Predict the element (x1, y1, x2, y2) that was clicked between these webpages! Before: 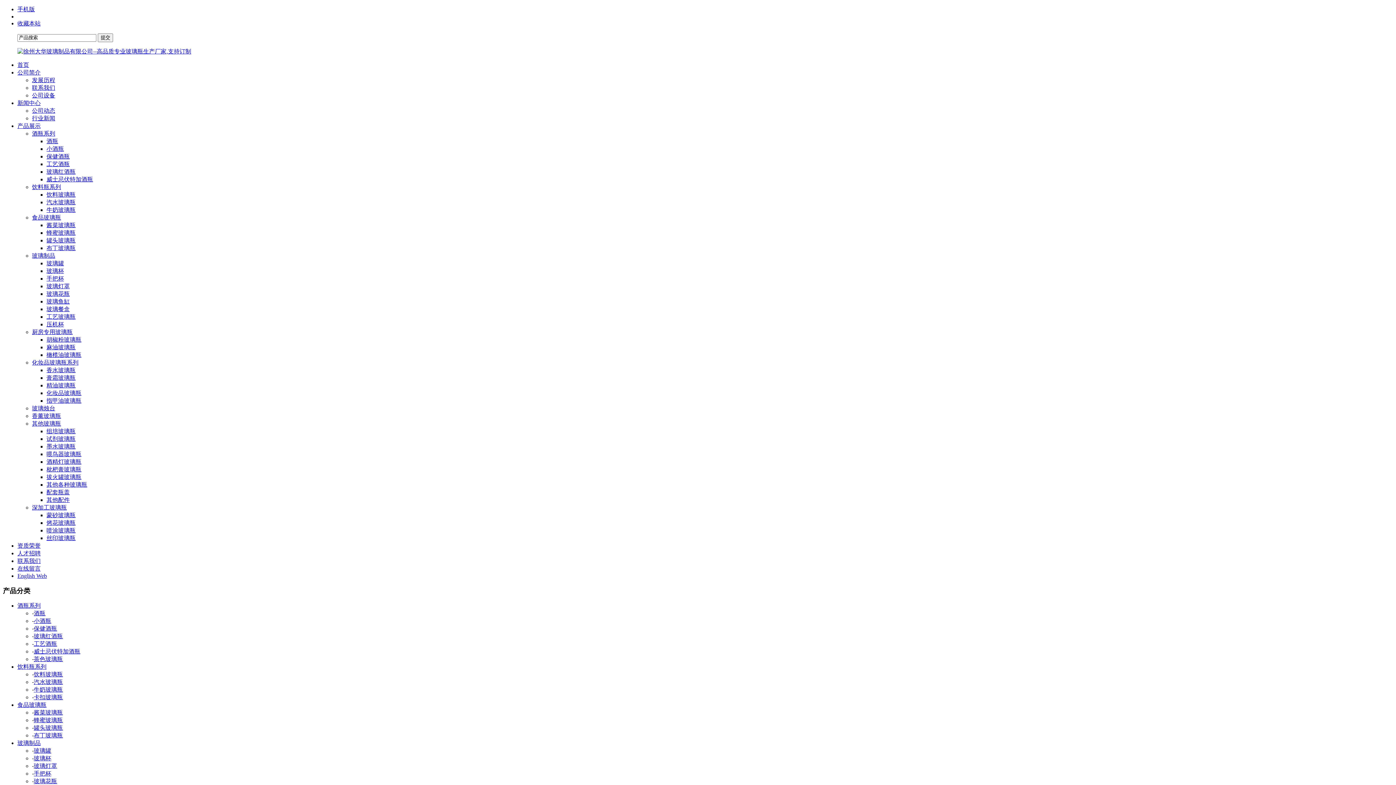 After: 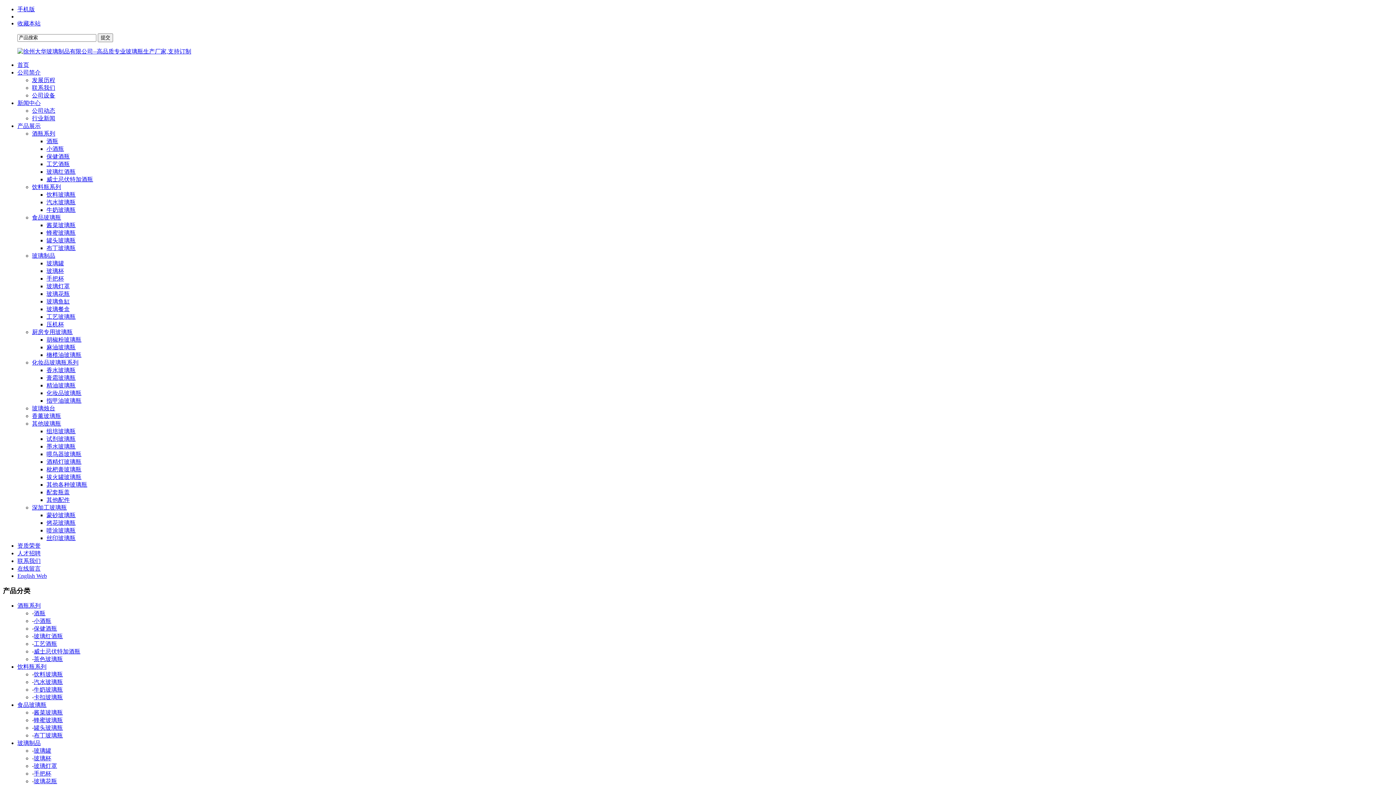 Action: bbox: (46, 138, 58, 144) label: 酒瓶